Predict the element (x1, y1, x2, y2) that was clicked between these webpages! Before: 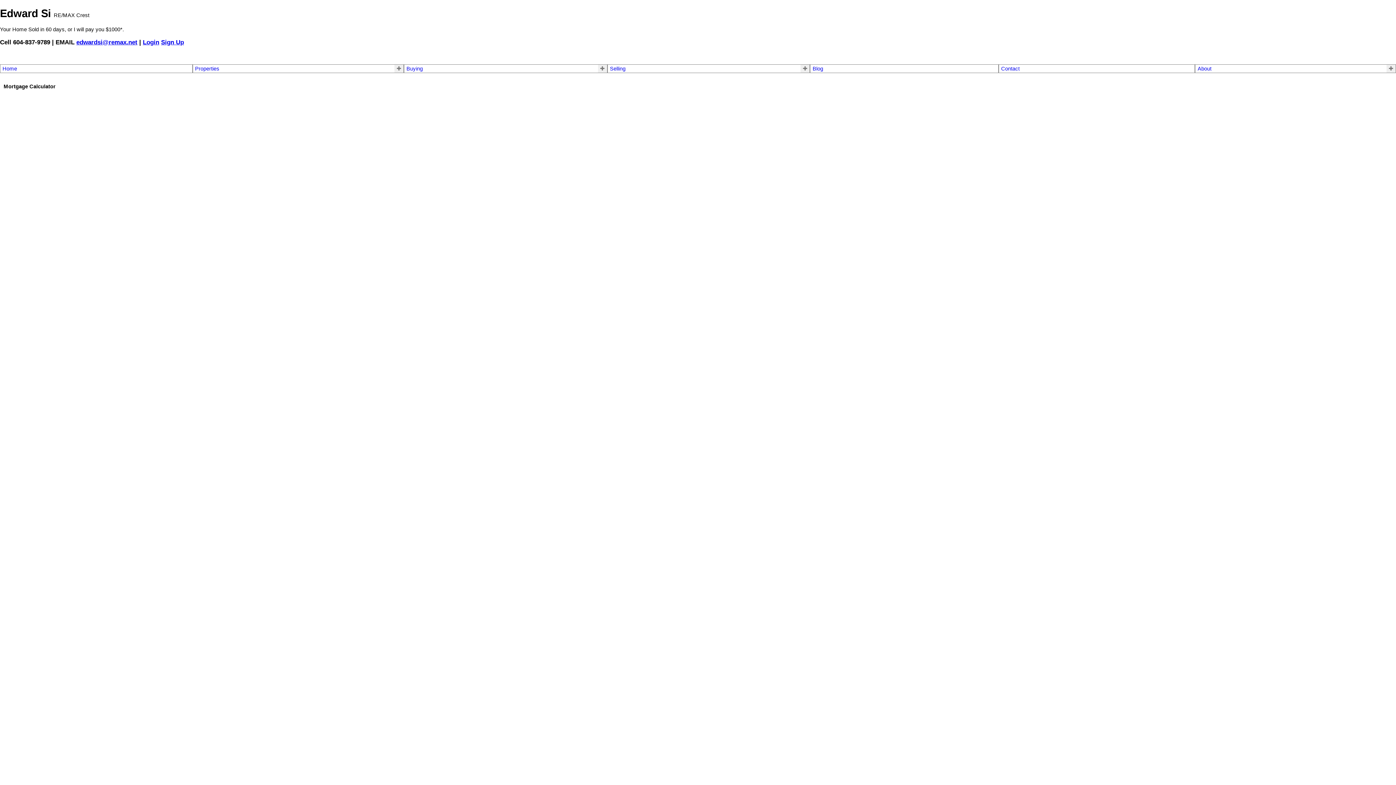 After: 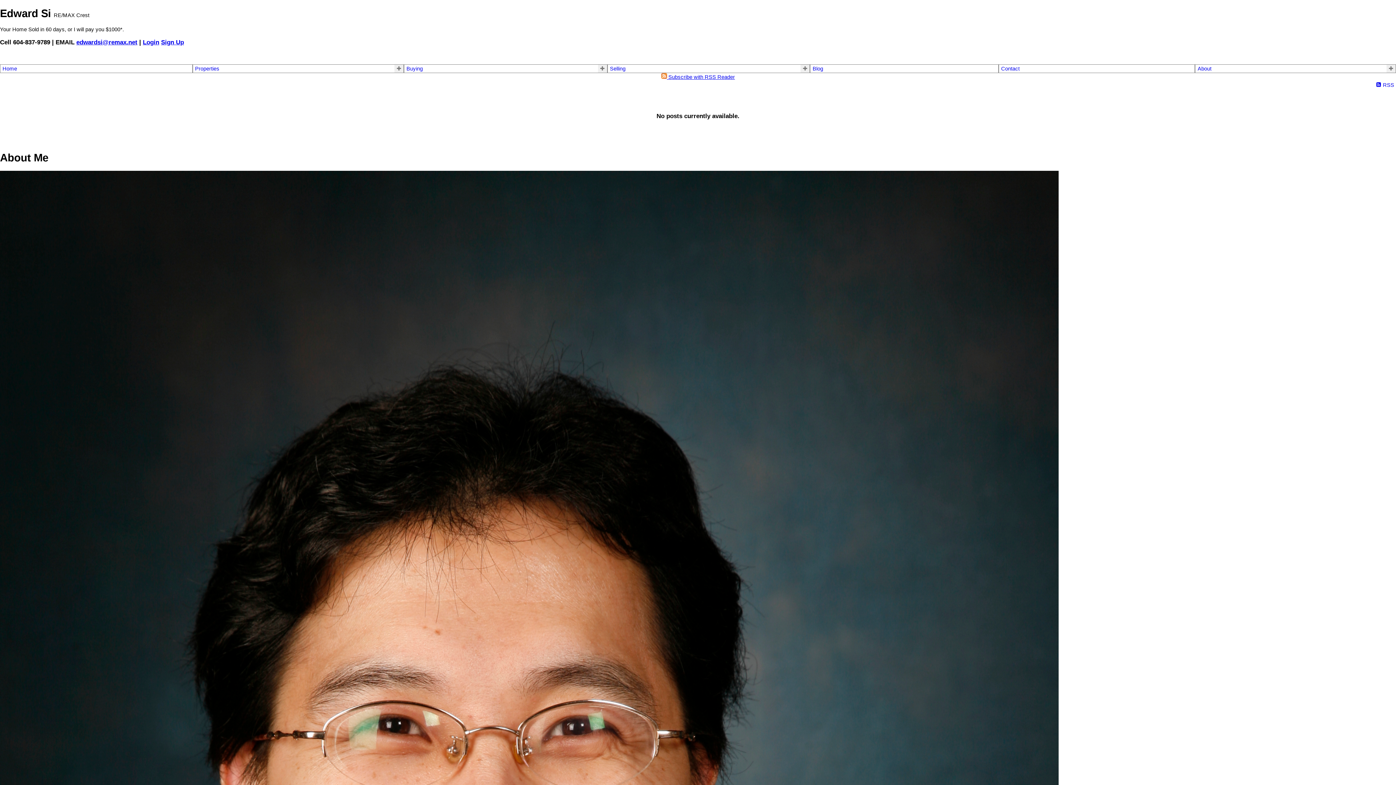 Action: bbox: (812, 65, 996, 71) label: Blog